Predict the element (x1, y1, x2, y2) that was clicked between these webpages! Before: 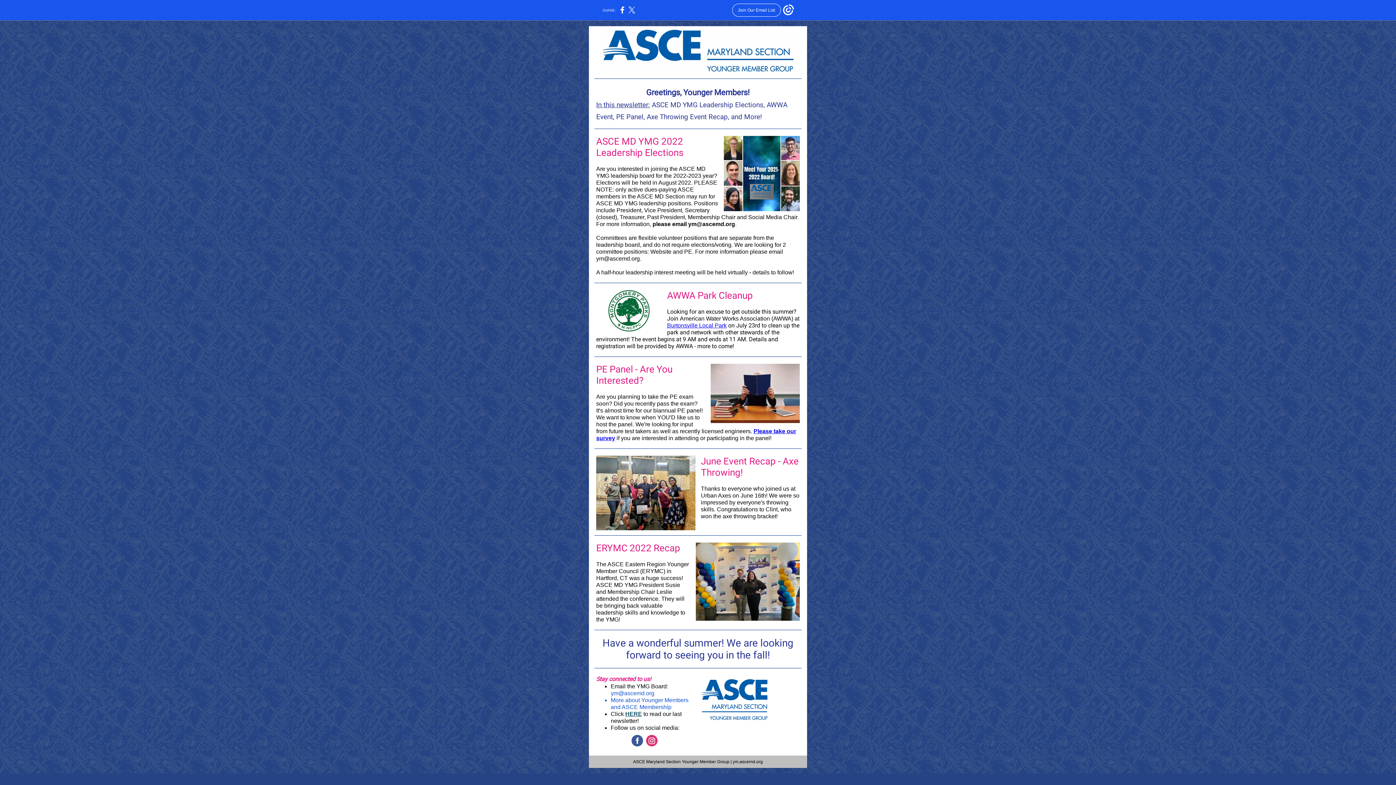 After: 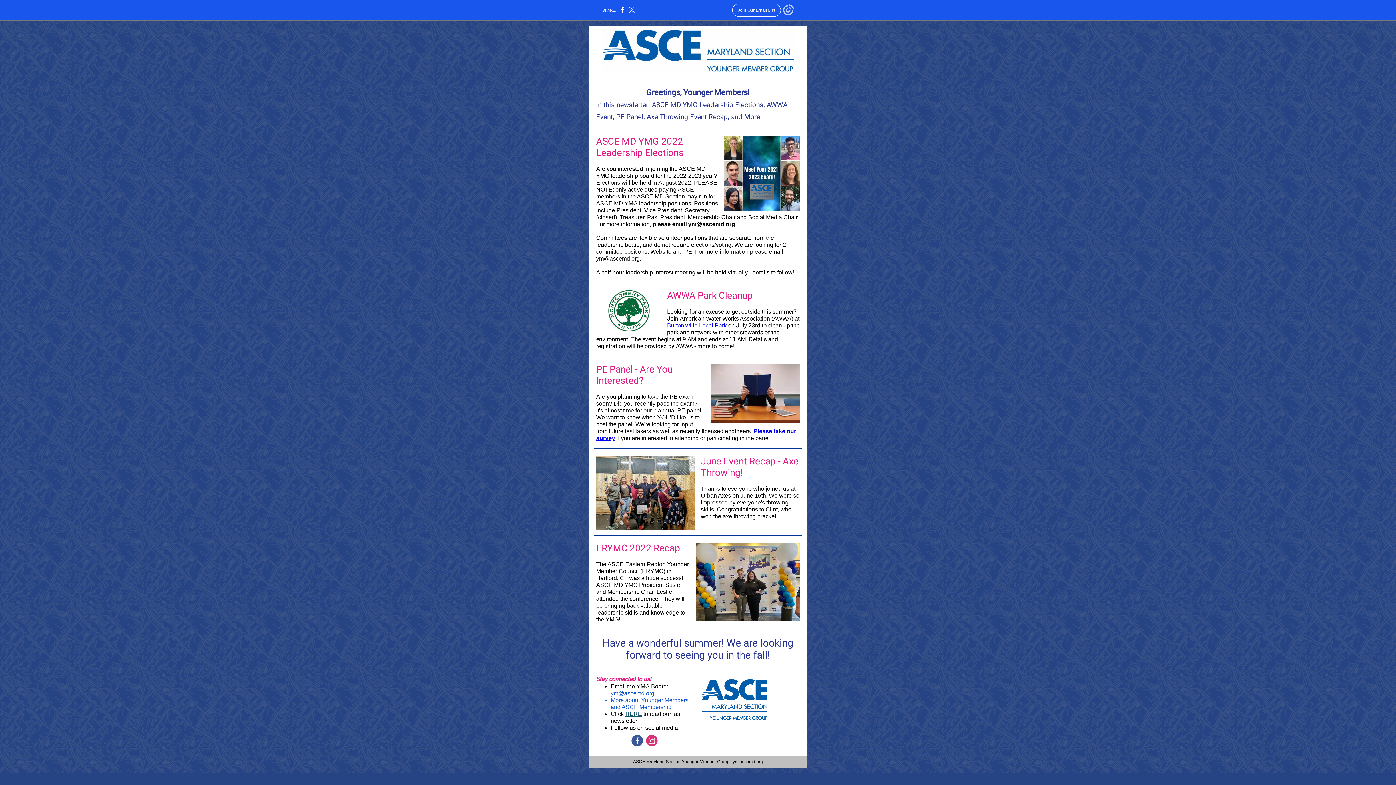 Action: bbox: (783, 12, 794, 16)